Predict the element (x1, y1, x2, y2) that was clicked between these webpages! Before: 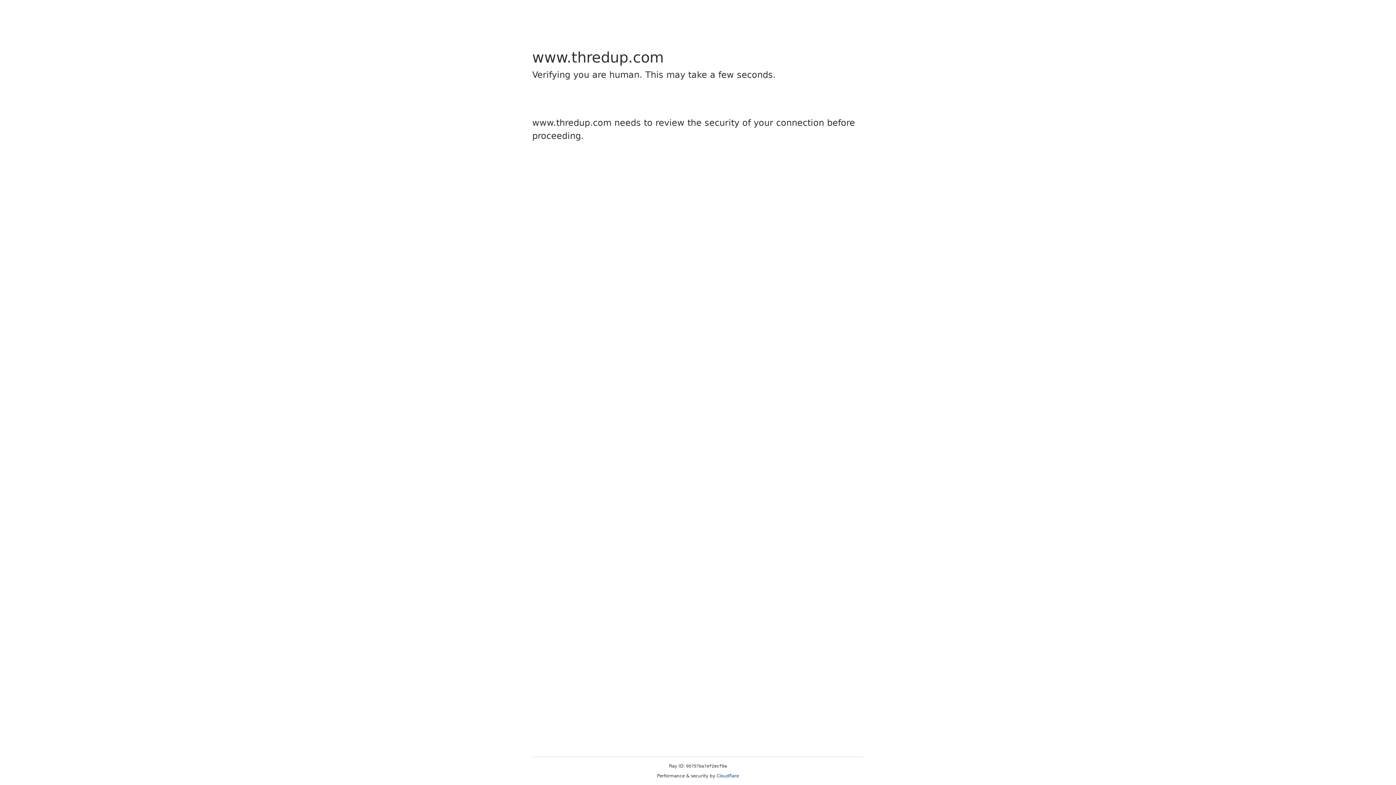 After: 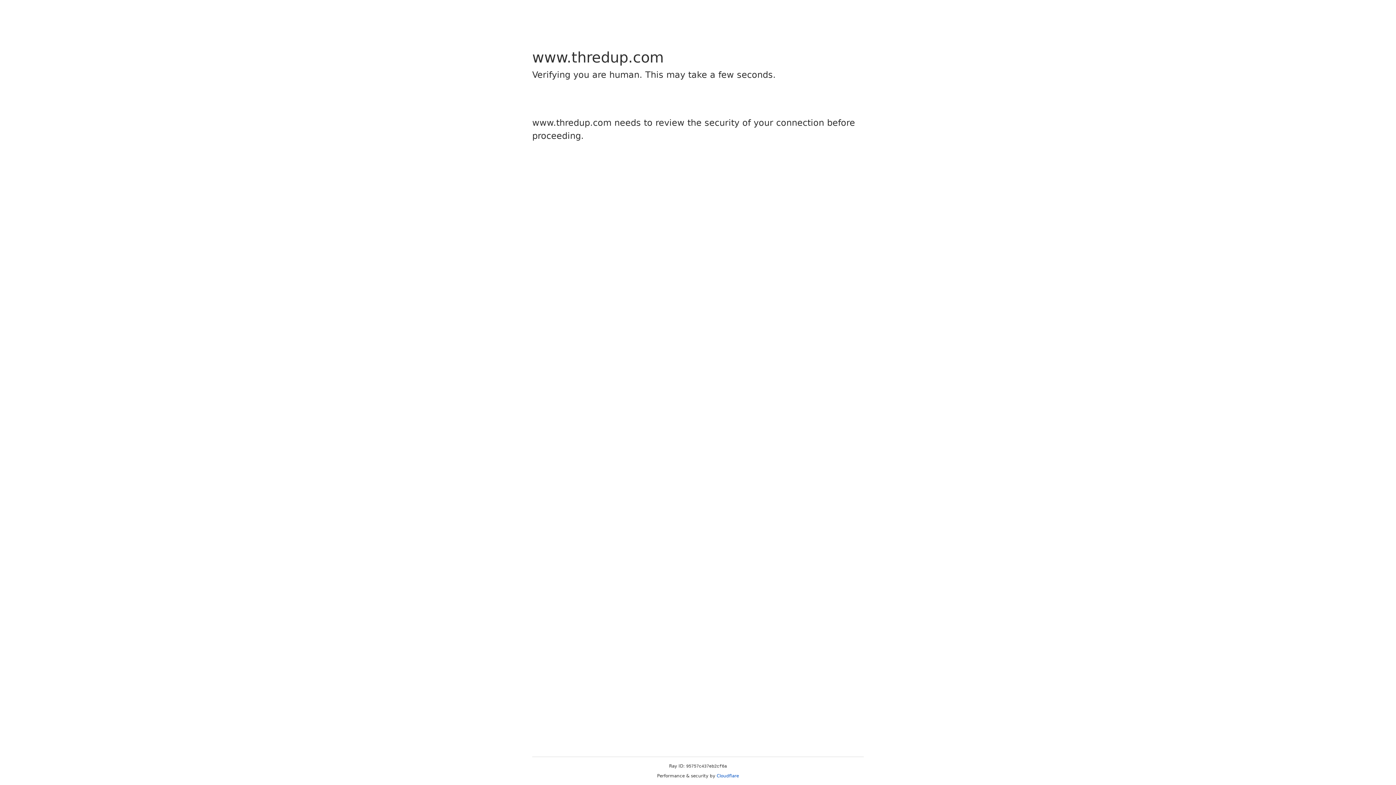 Action: bbox: (716, 773, 739, 778) label: Cloudflare